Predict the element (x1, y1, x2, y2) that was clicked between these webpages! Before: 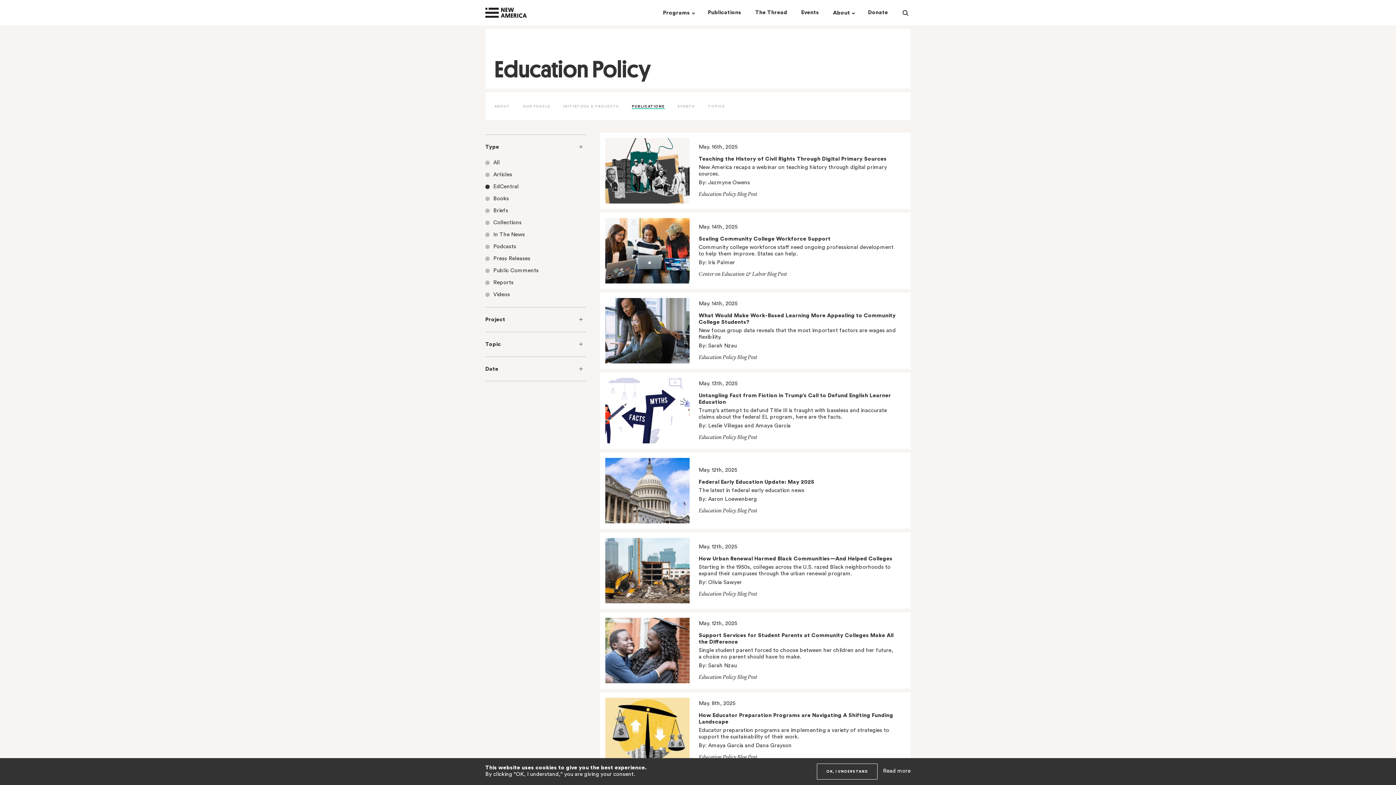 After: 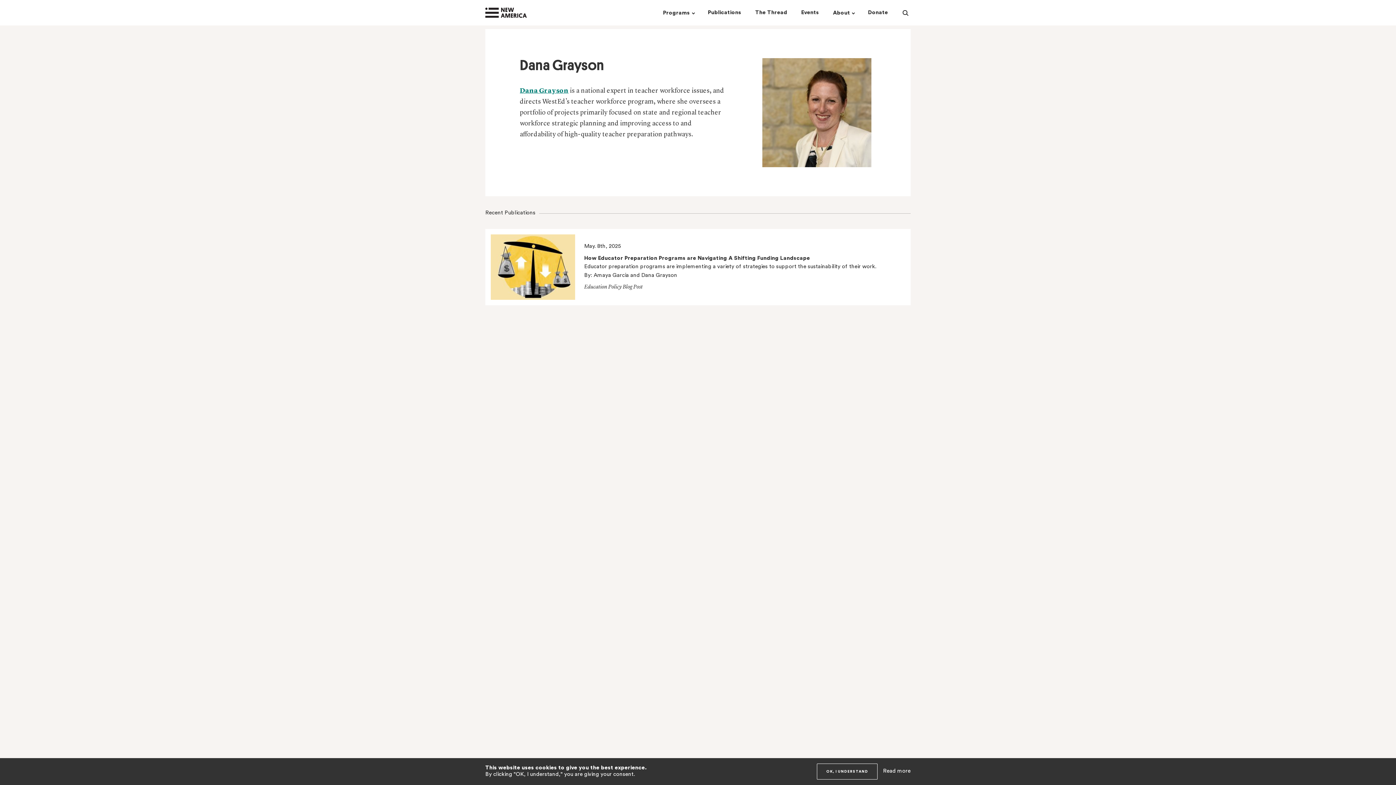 Action: label: Dana Grayson bbox: (756, 743, 792, 748)